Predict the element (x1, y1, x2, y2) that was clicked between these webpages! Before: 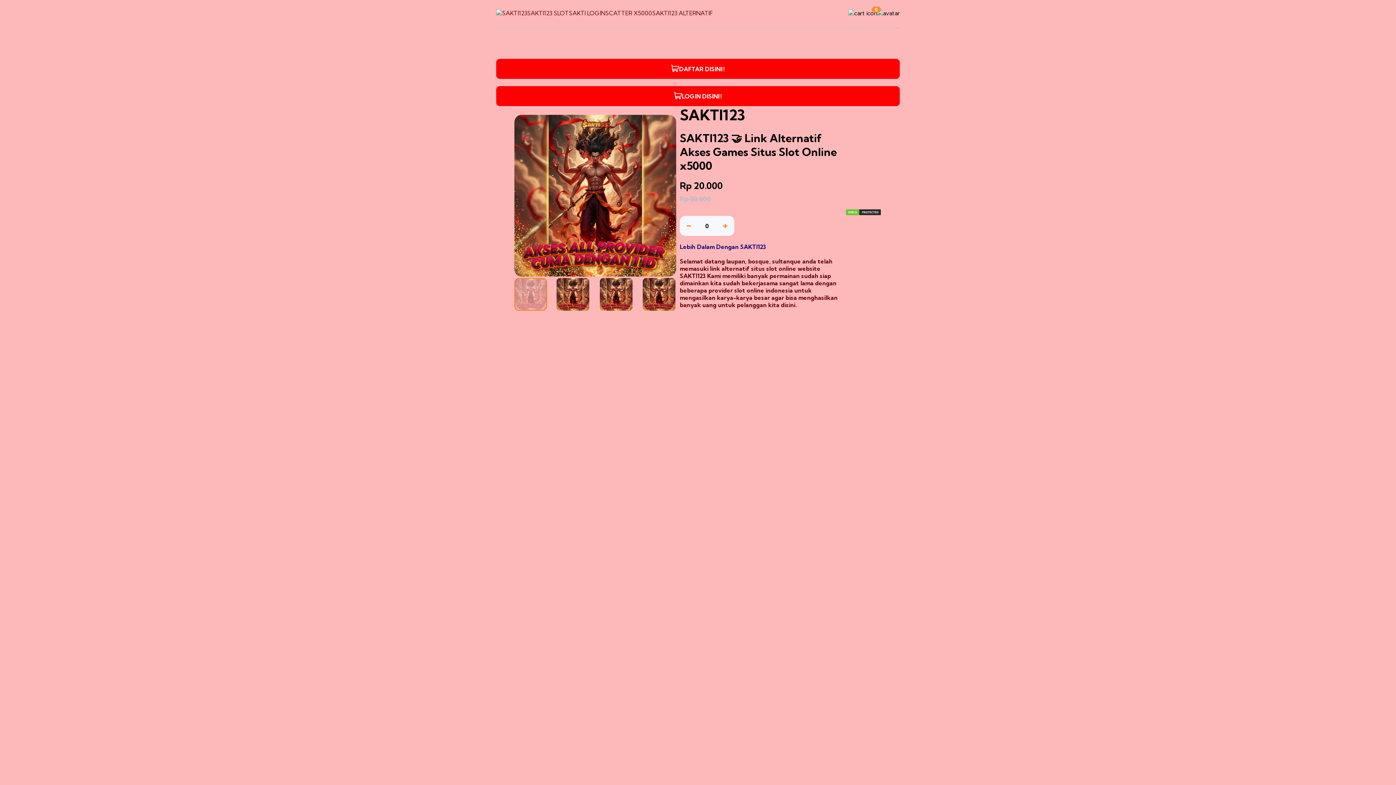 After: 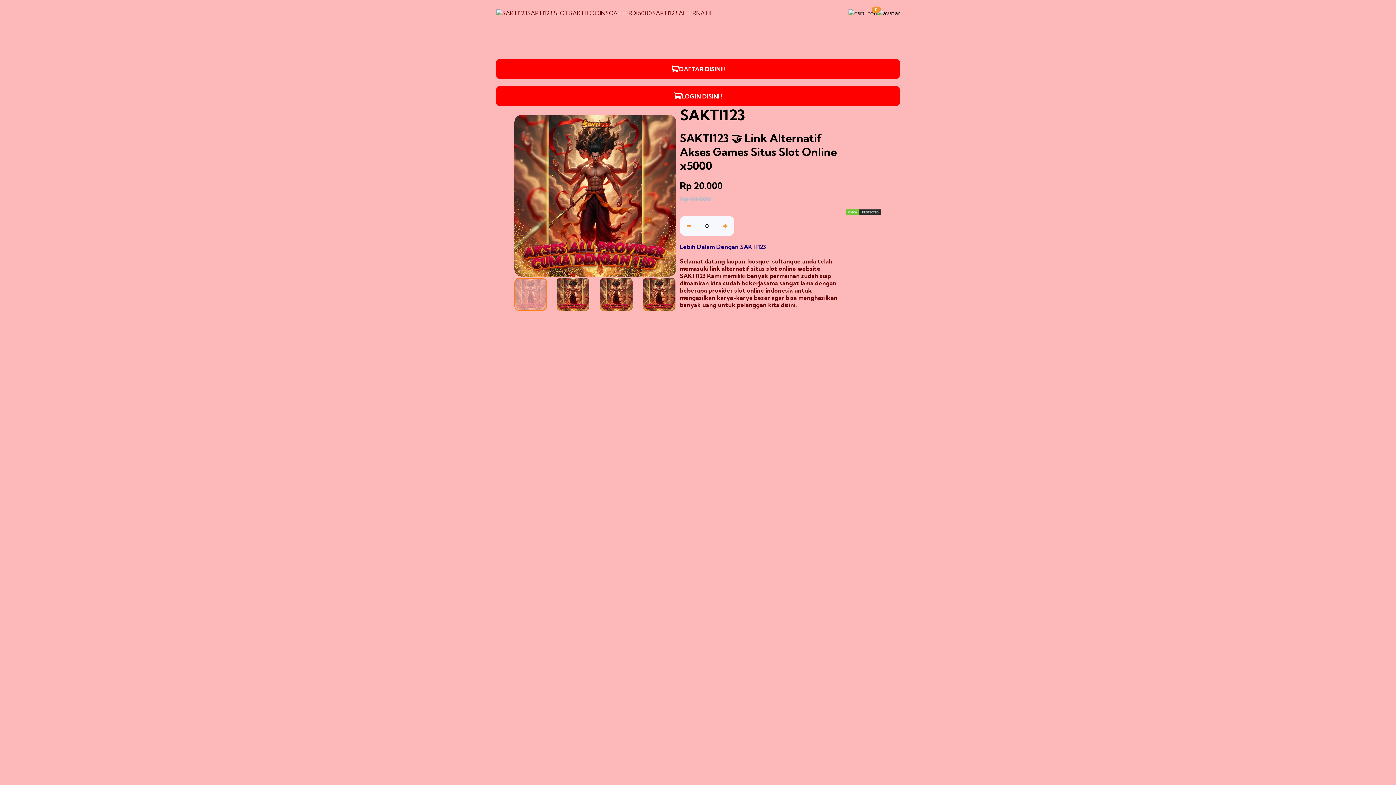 Action: label: SAKTI123 bbox: (502, 9, 527, 16)